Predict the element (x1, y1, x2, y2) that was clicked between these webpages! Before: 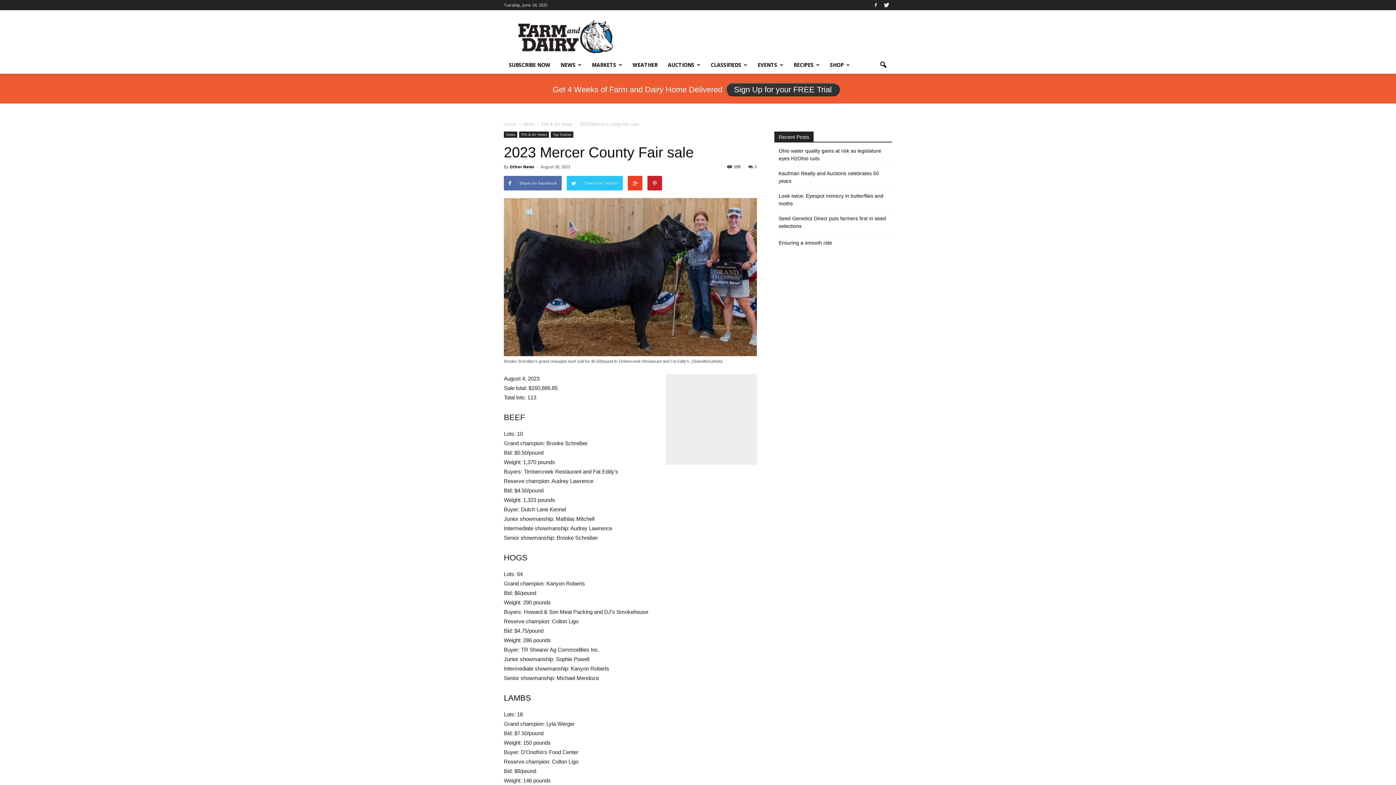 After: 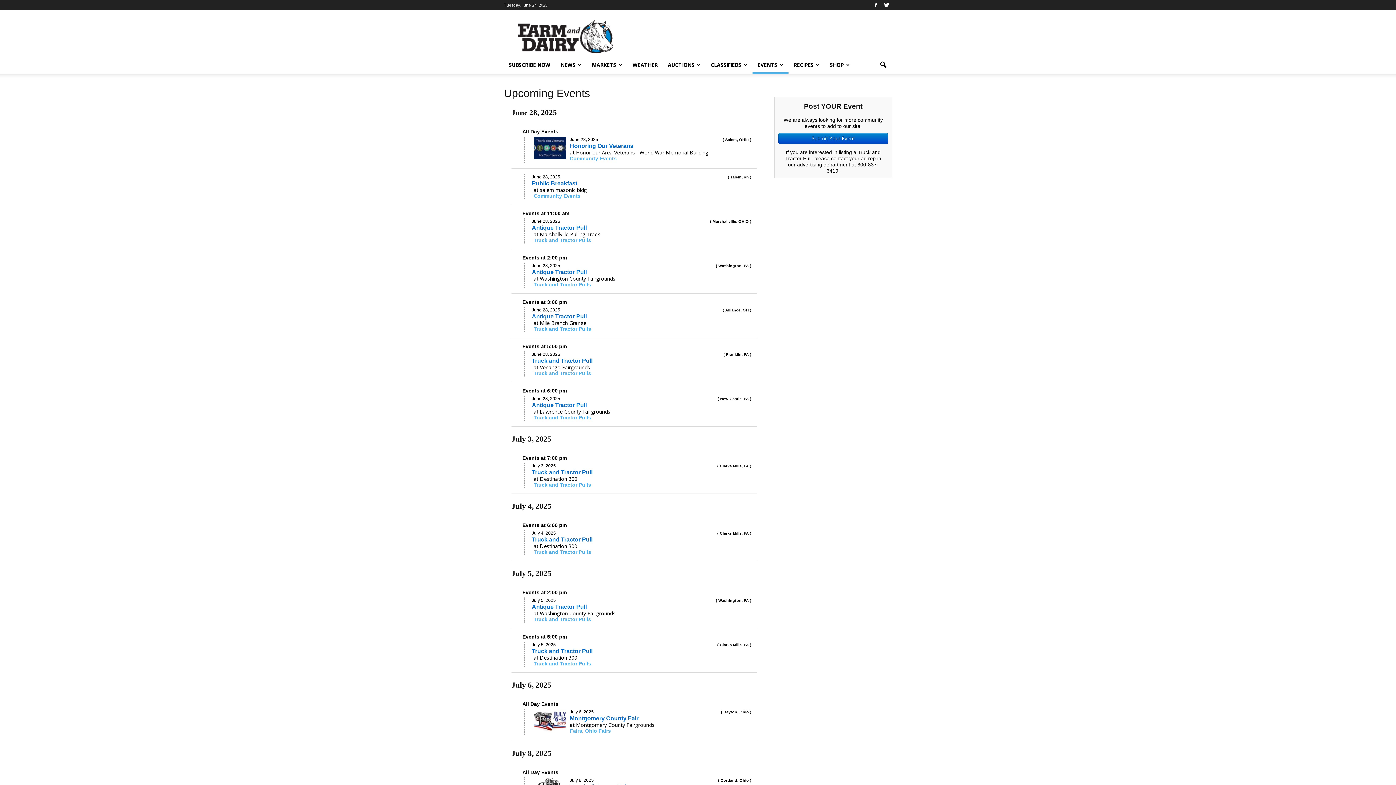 Action: bbox: (752, 56, 788, 73) label: EVENTS